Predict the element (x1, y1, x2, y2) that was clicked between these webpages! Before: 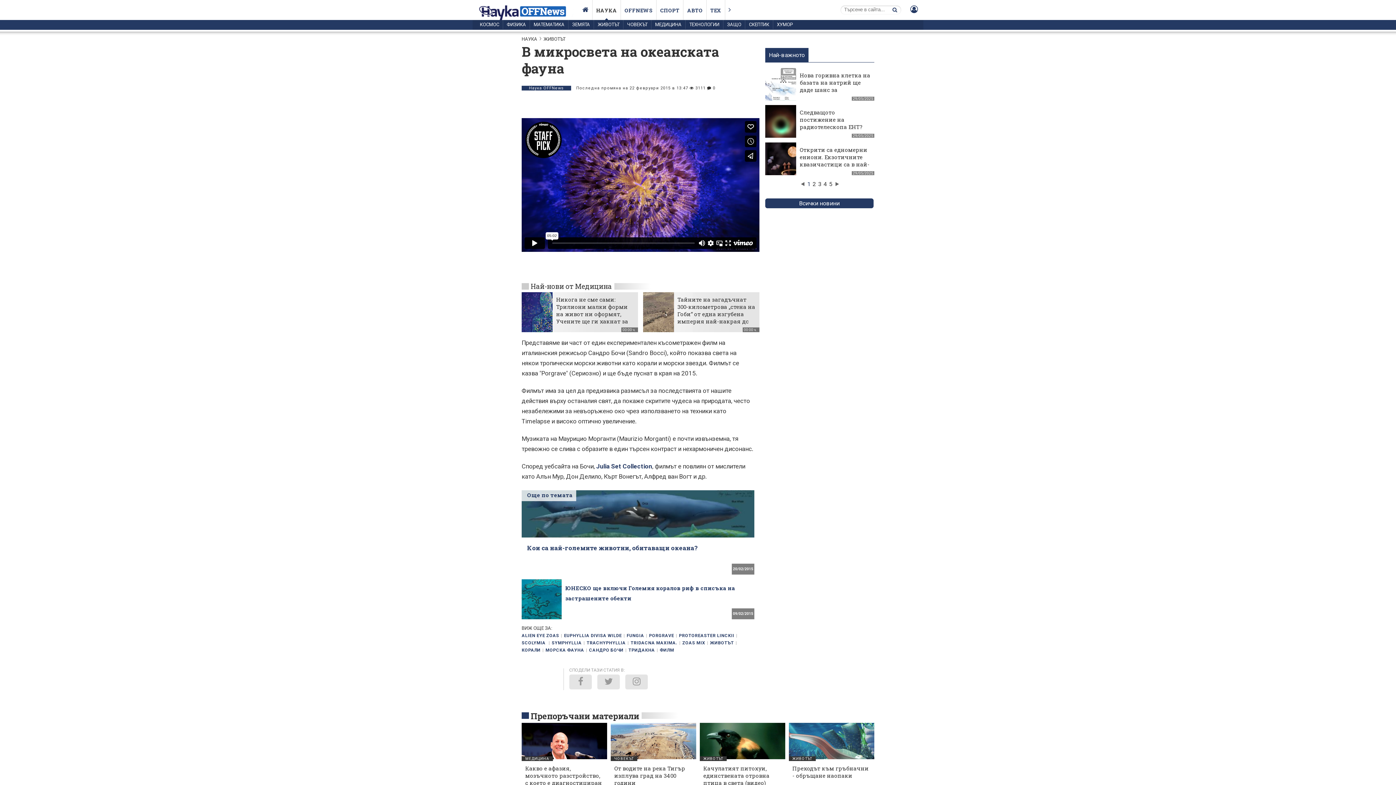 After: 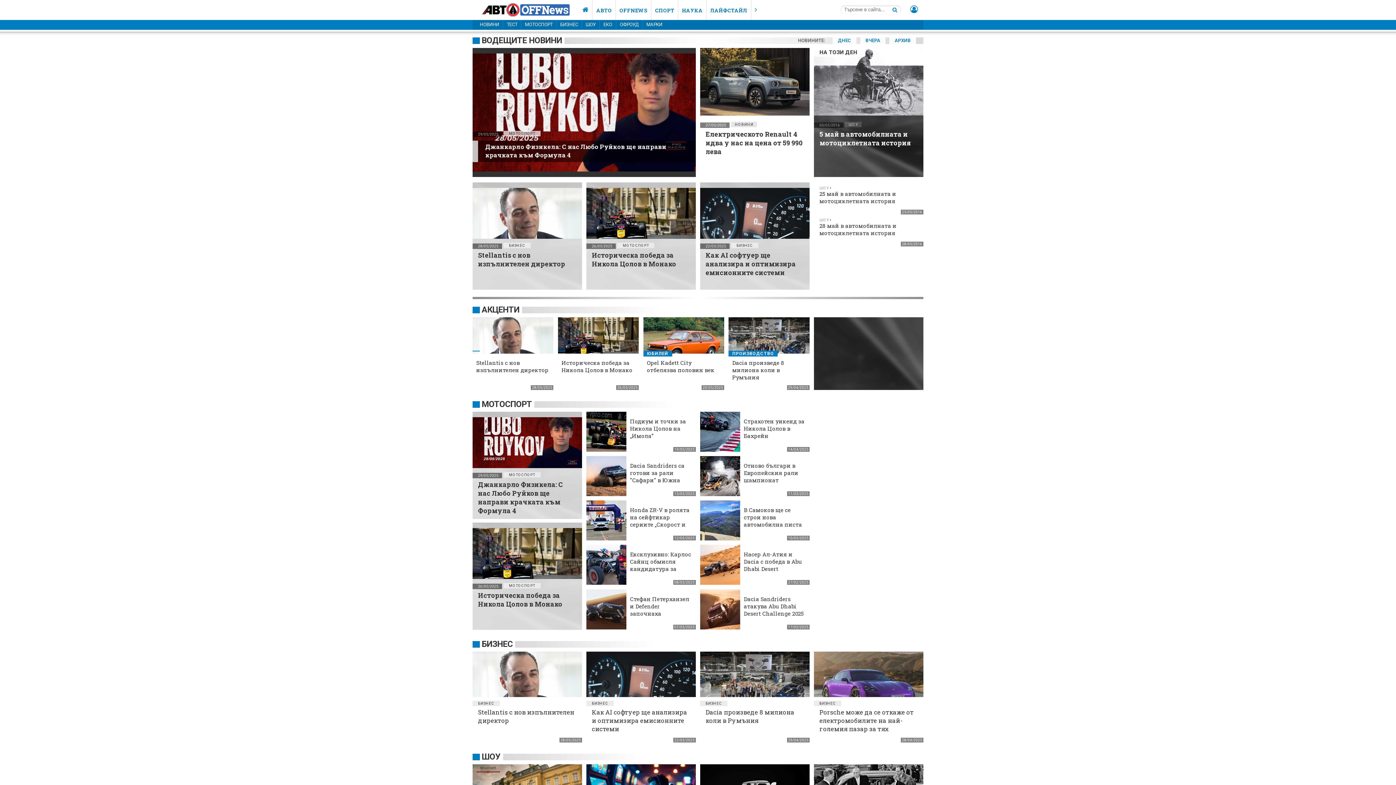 Action: label: АВТО bbox: (683, 0, 706, 20)